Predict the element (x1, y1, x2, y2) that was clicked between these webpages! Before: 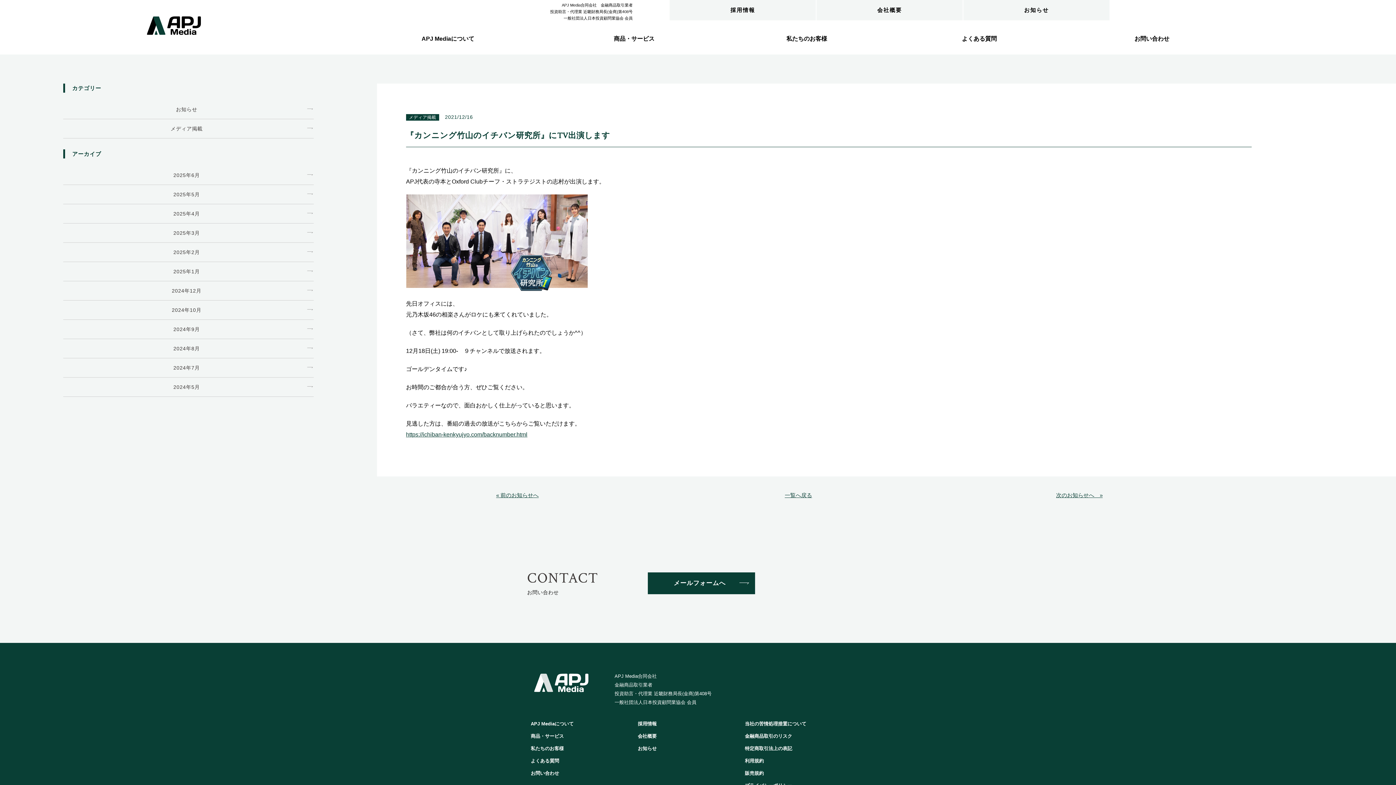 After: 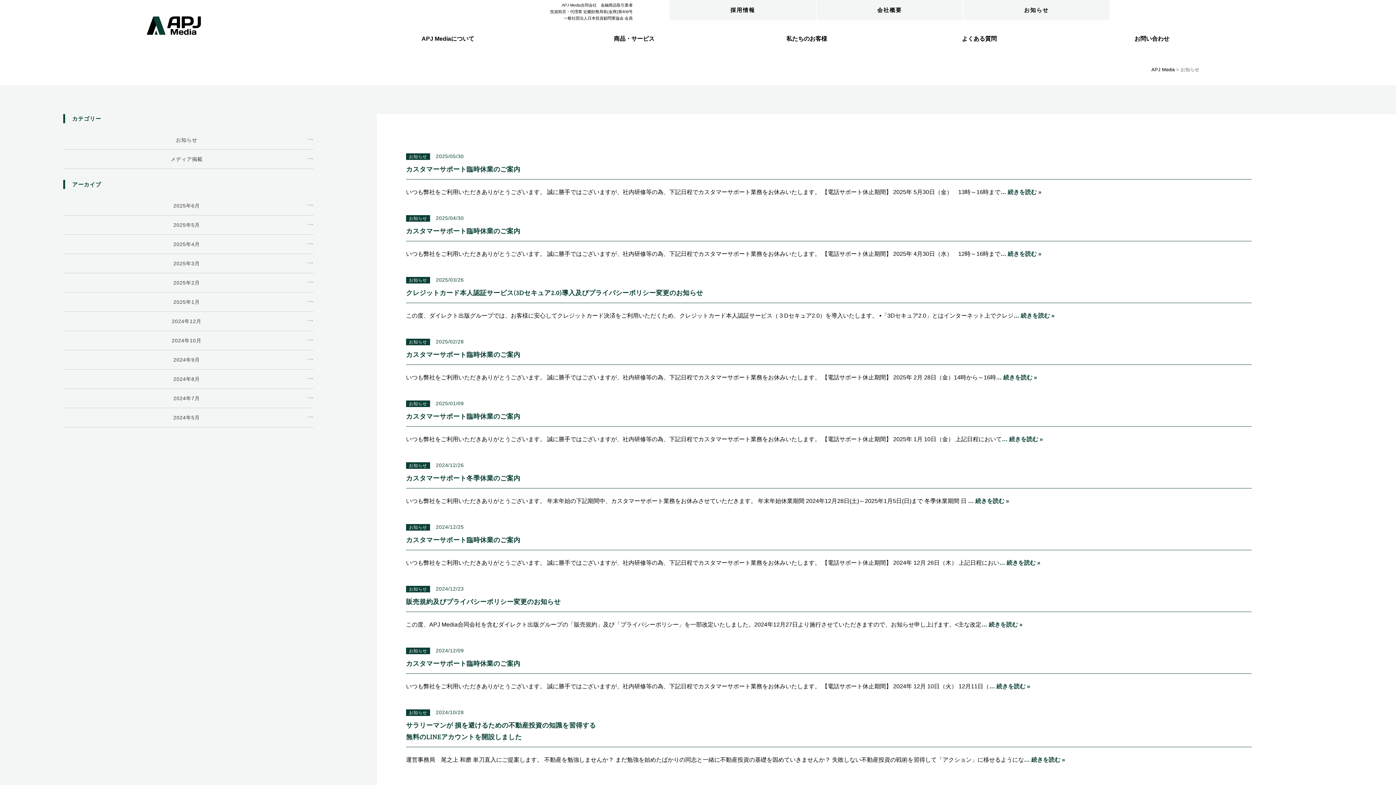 Action: bbox: (63, 100, 313, 118) label: お知らせ